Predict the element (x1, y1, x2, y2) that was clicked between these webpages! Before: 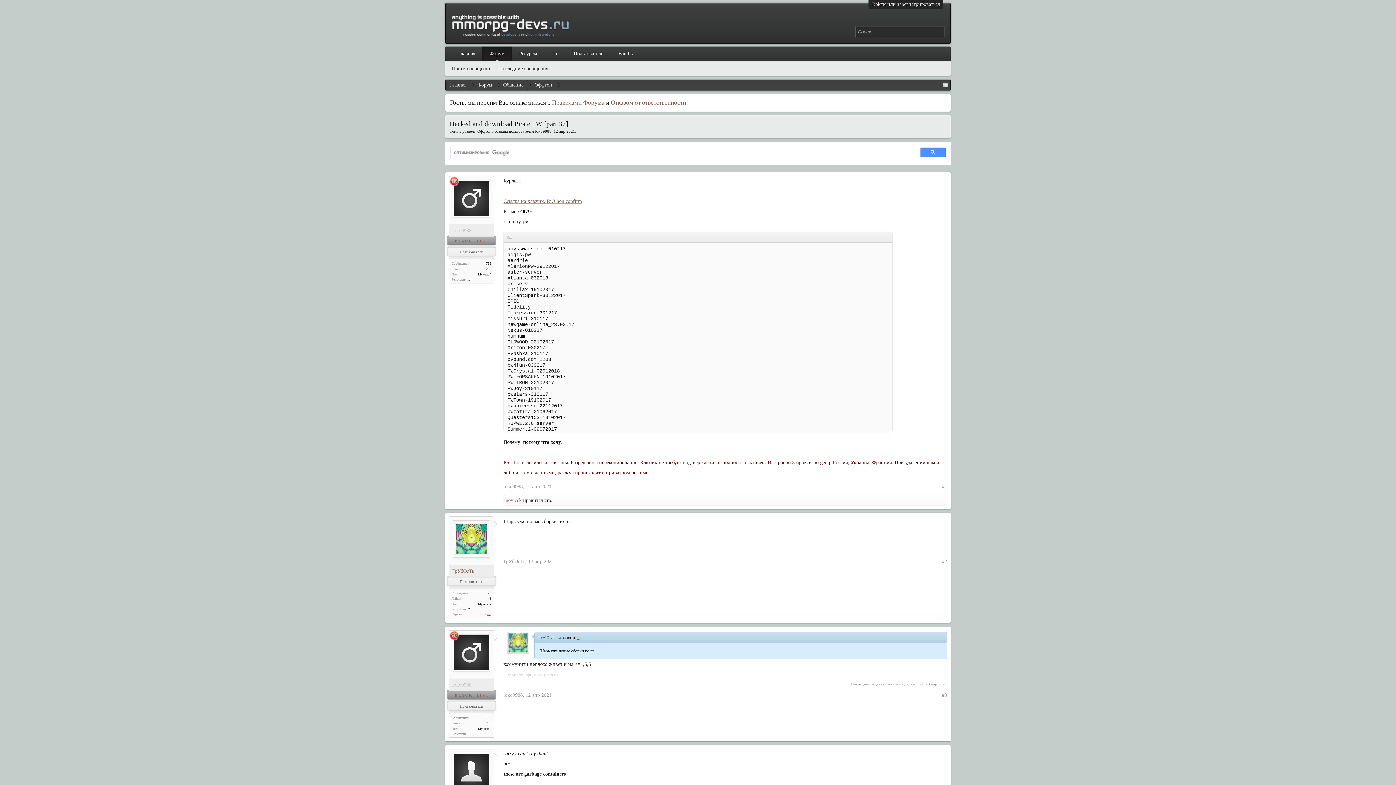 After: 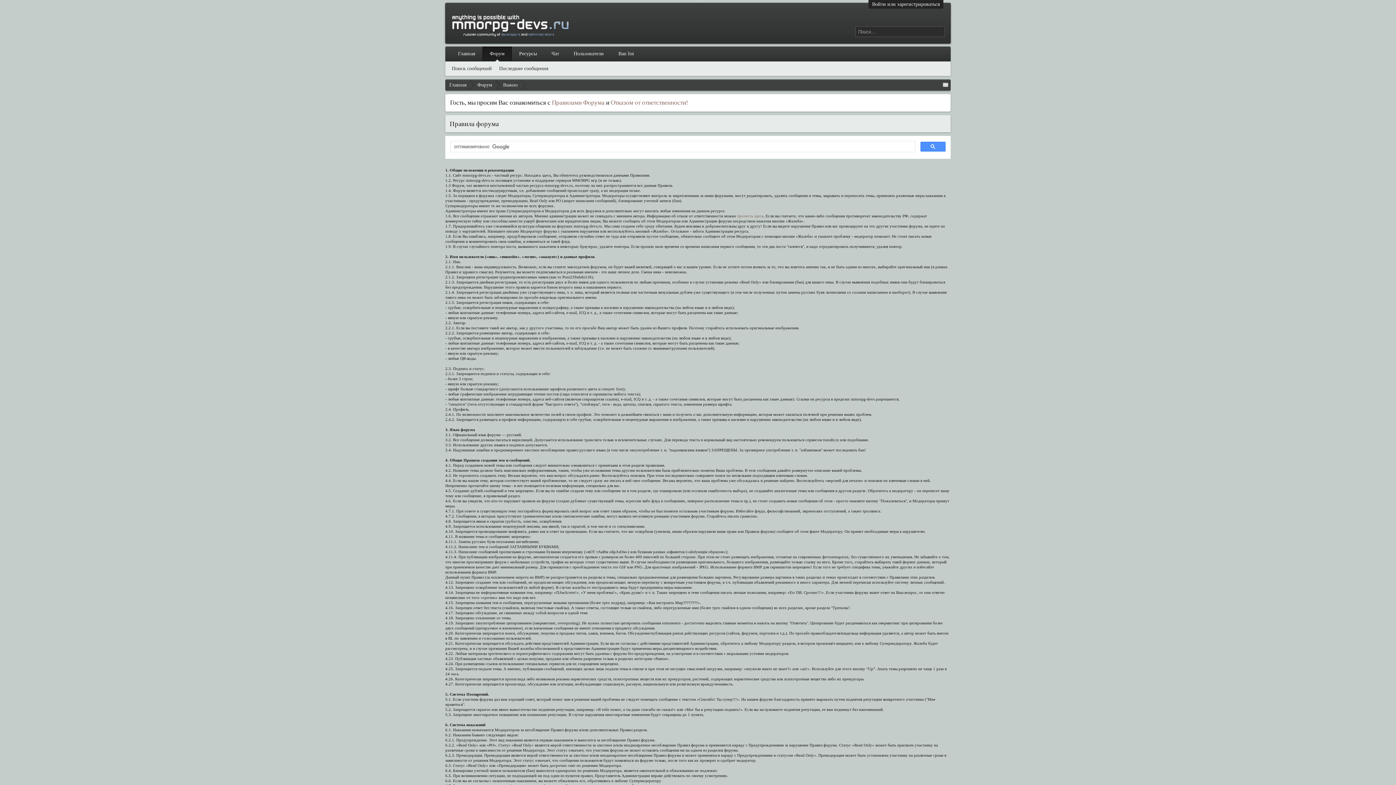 Action: label: Правилами Форума bbox: (552, 99, 604, 106)